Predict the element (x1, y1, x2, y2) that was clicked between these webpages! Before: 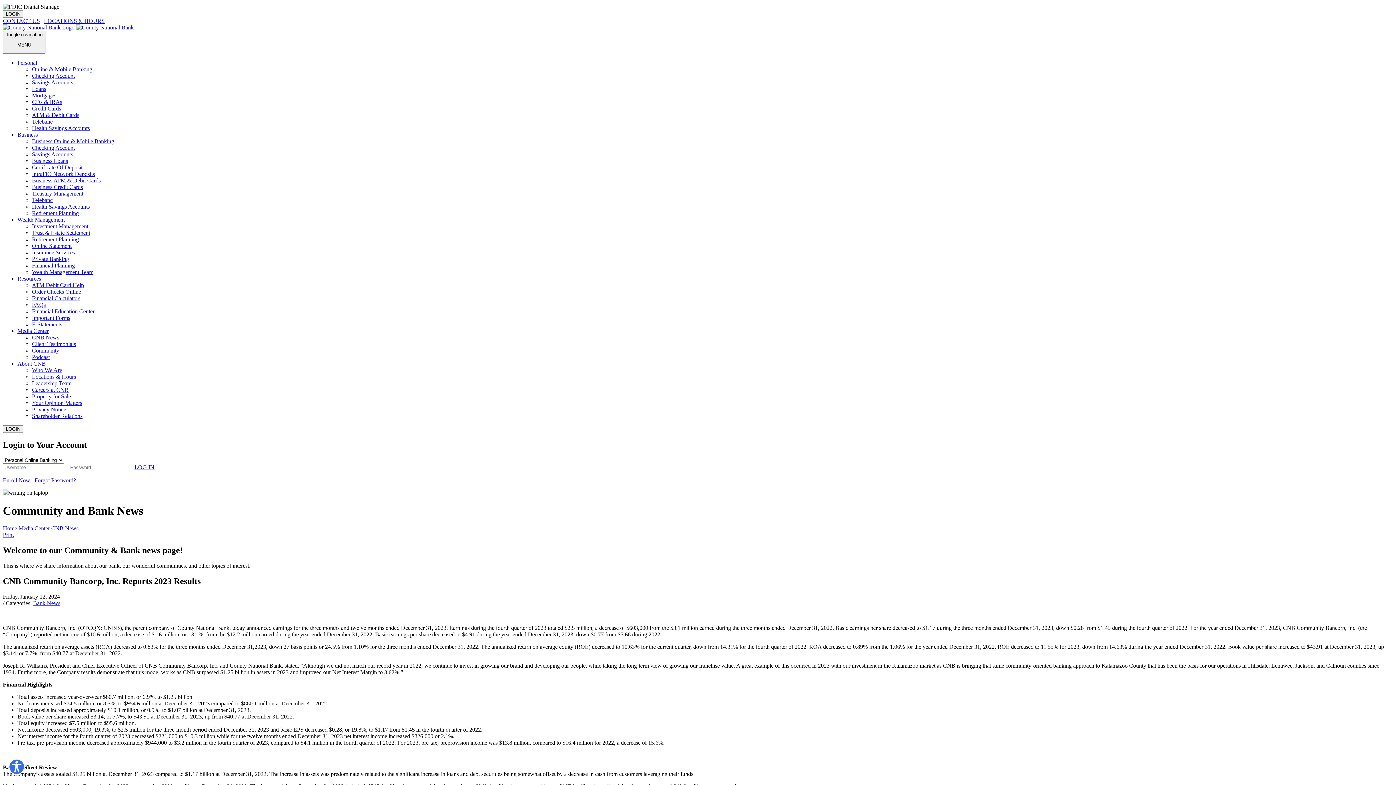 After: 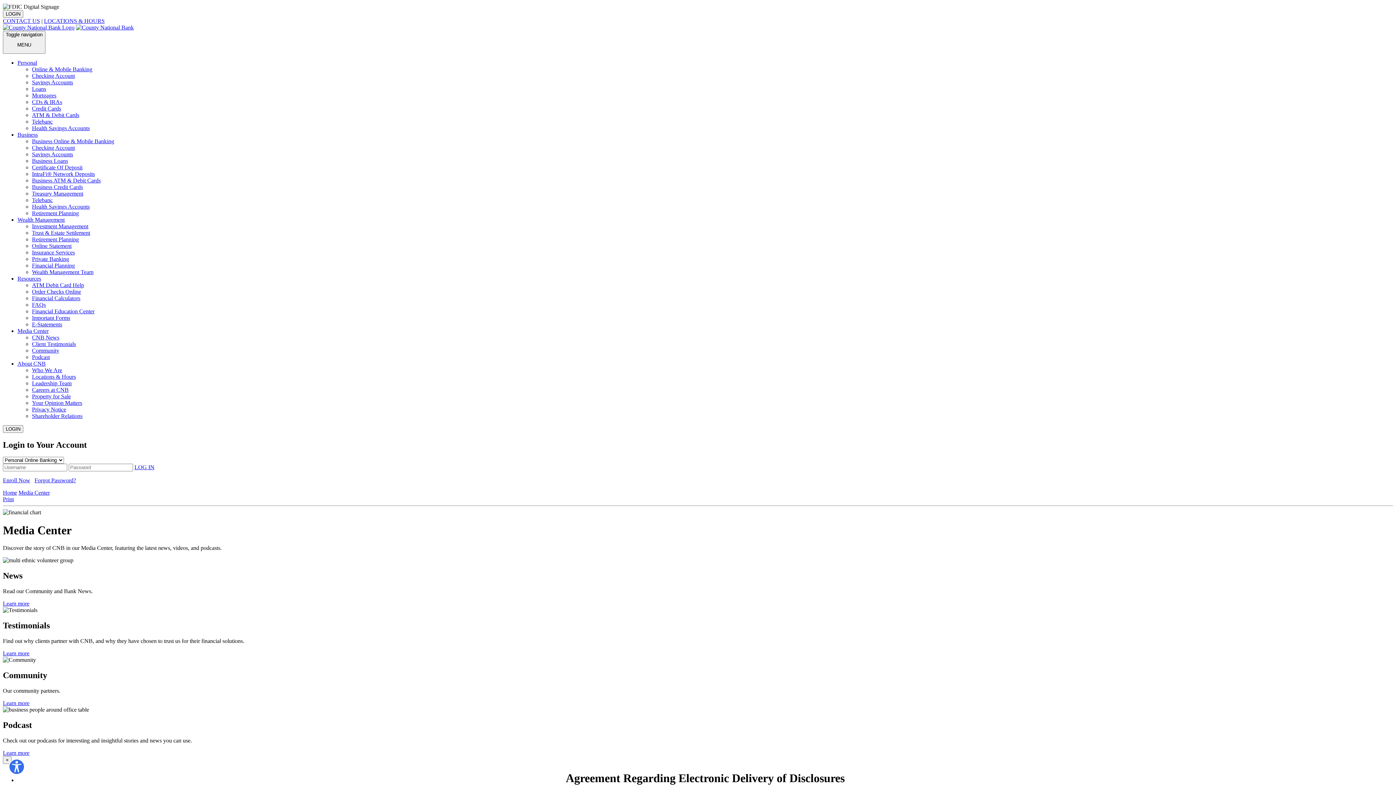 Action: label: Media Center bbox: (17, 327, 48, 334)